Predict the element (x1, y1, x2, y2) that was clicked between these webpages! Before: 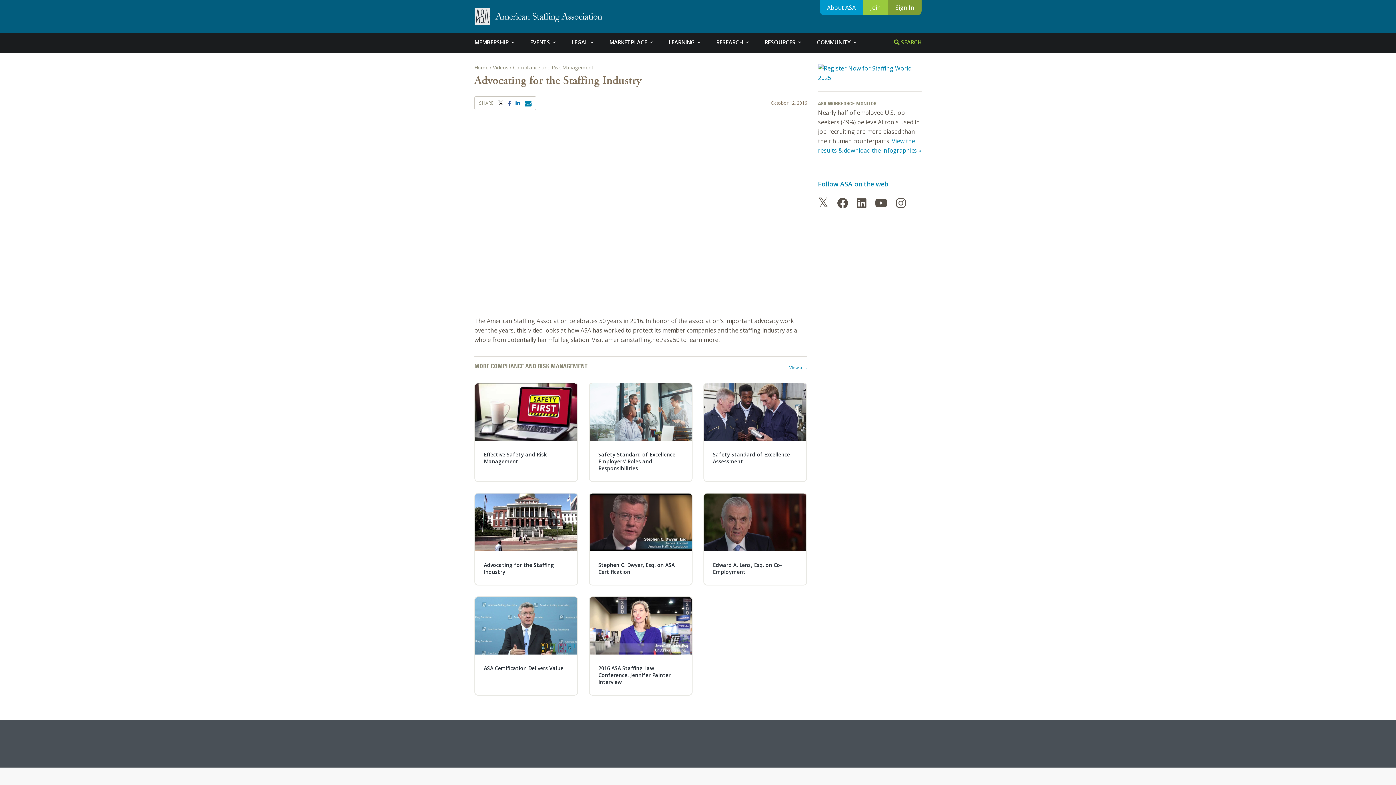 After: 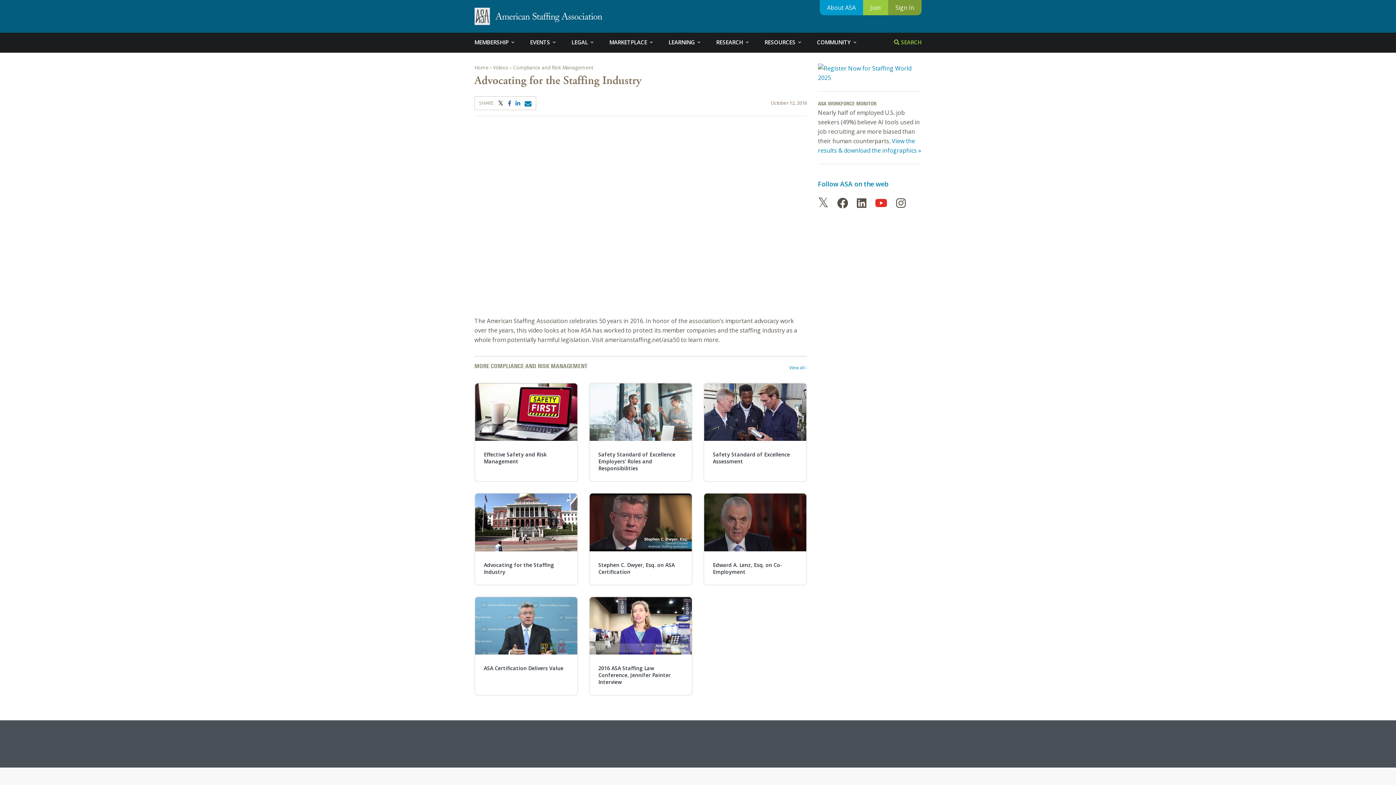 Action: bbox: (875, 195, 887, 210)